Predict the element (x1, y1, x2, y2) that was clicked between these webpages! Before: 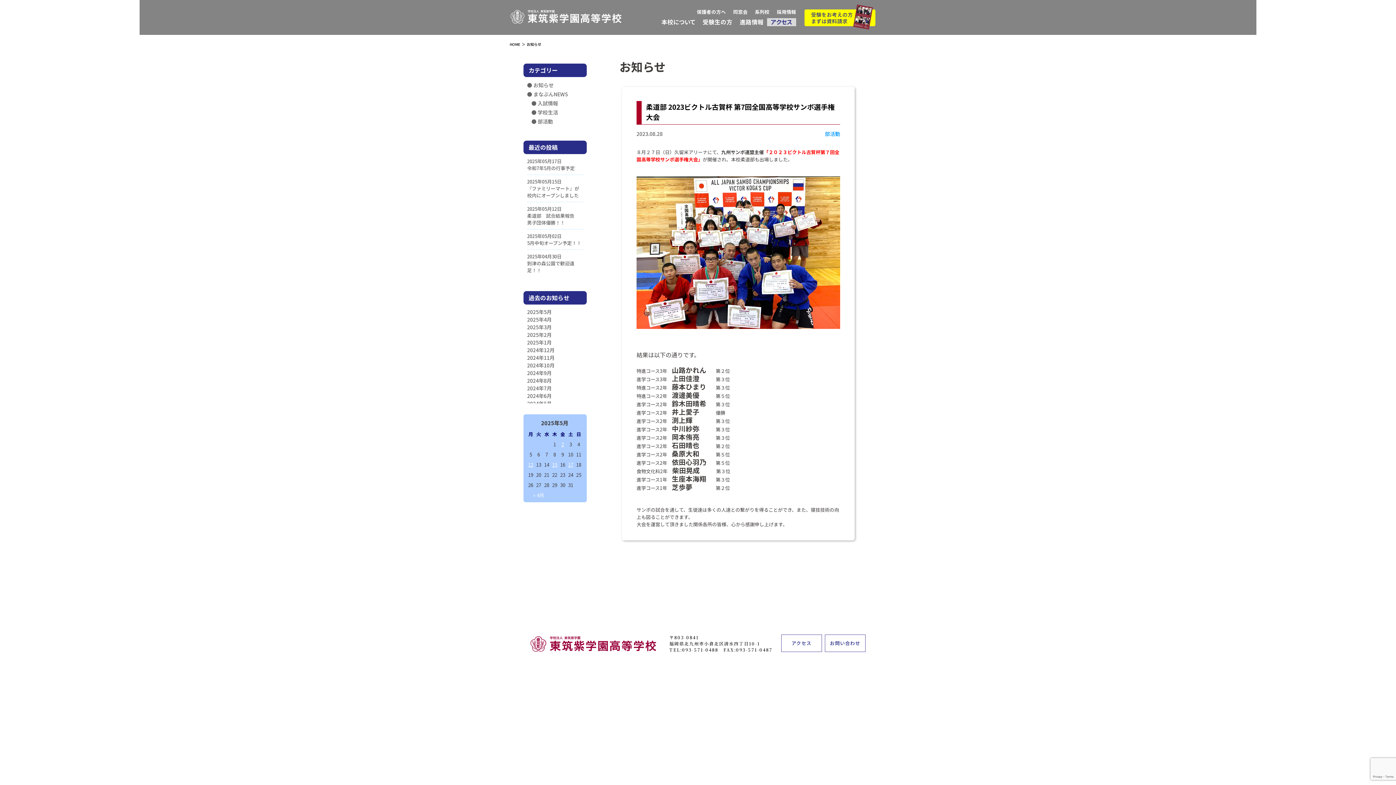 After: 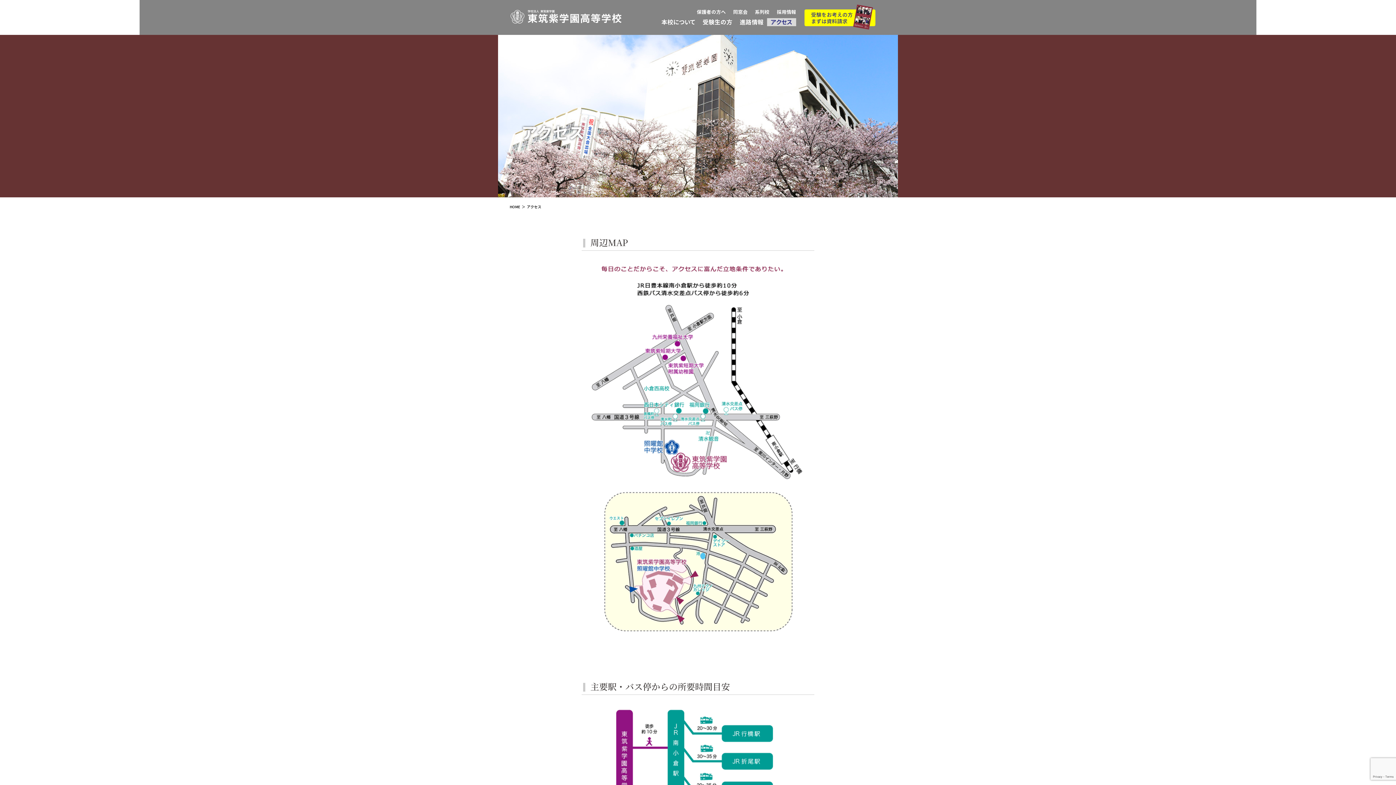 Action: bbox: (781, 634, 822, 652) label: アクセス